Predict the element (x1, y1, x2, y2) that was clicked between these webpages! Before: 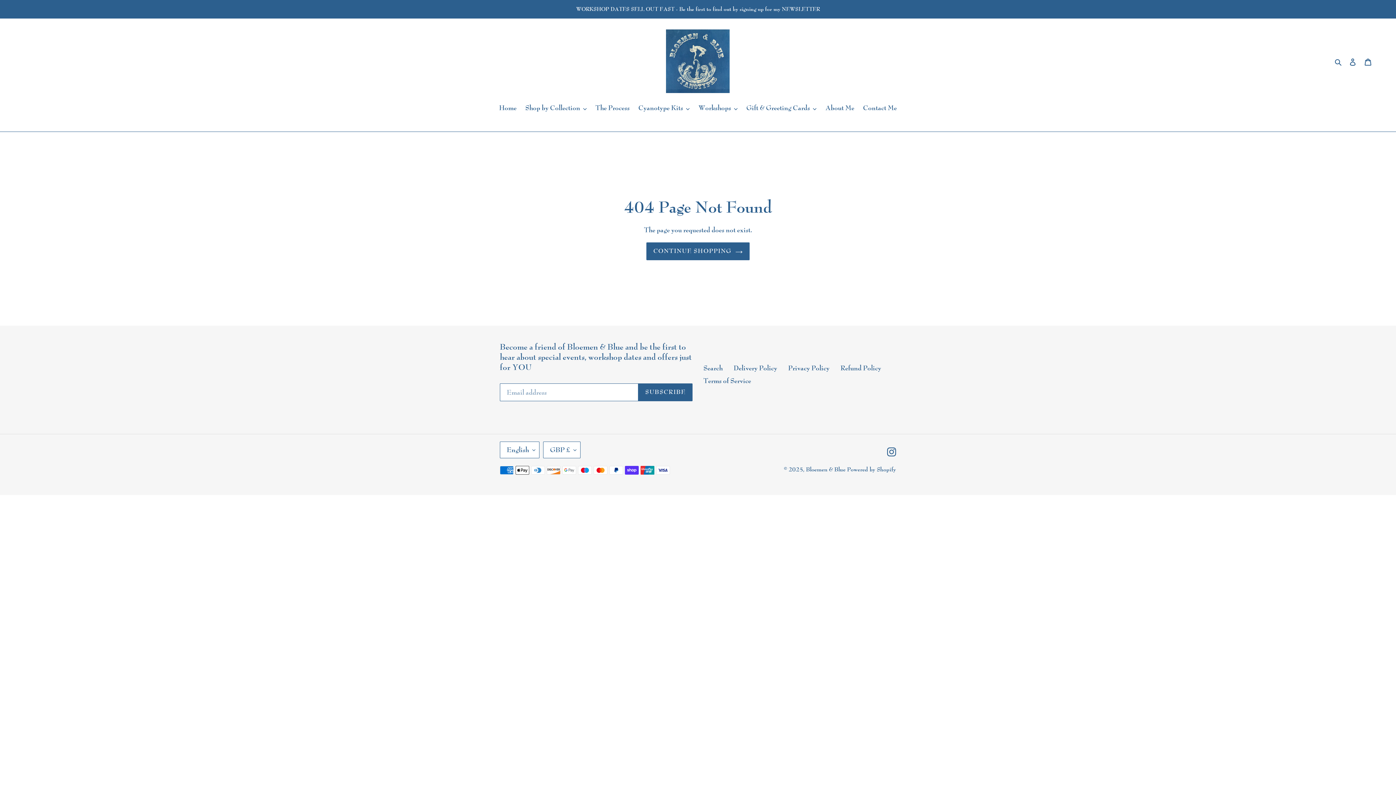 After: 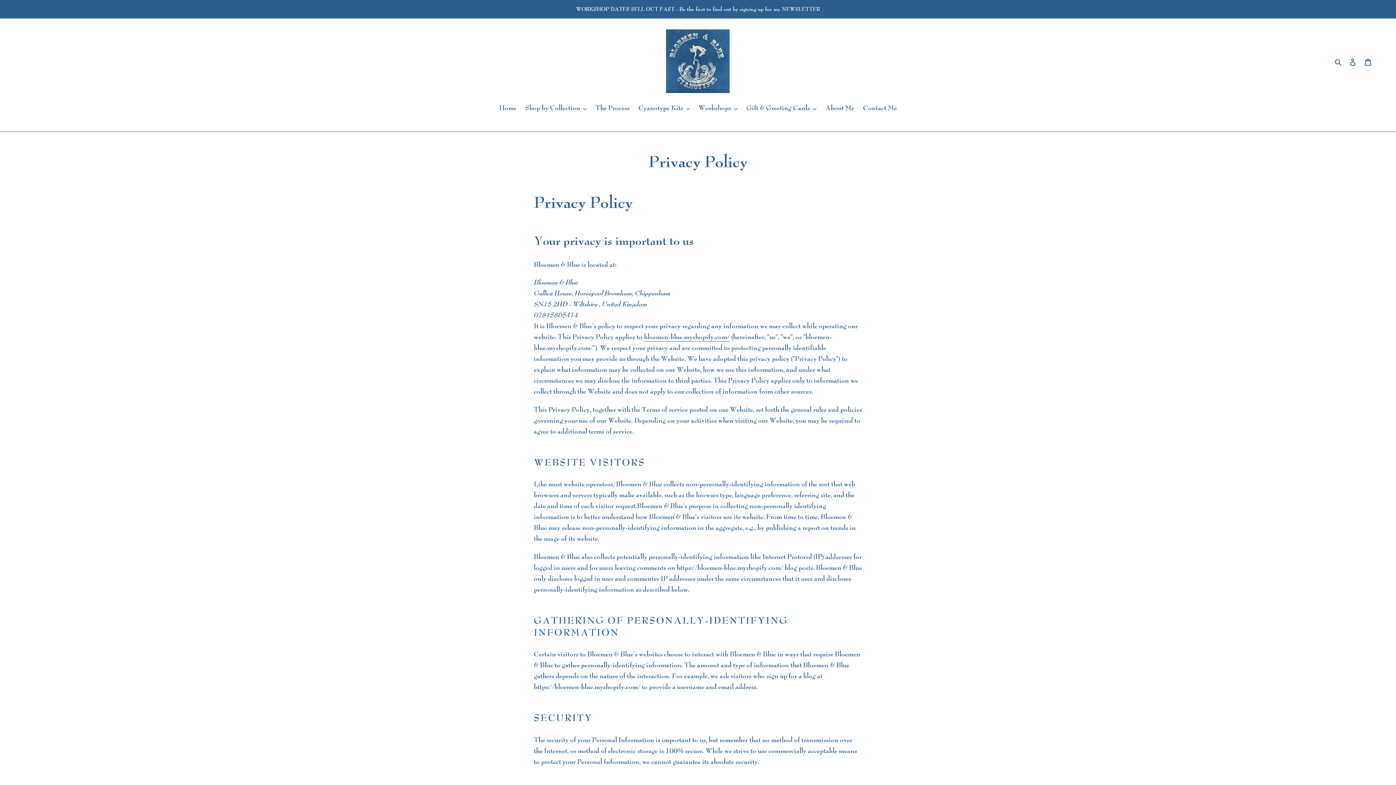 Action: bbox: (788, 364, 829, 372) label: Privacy Policy